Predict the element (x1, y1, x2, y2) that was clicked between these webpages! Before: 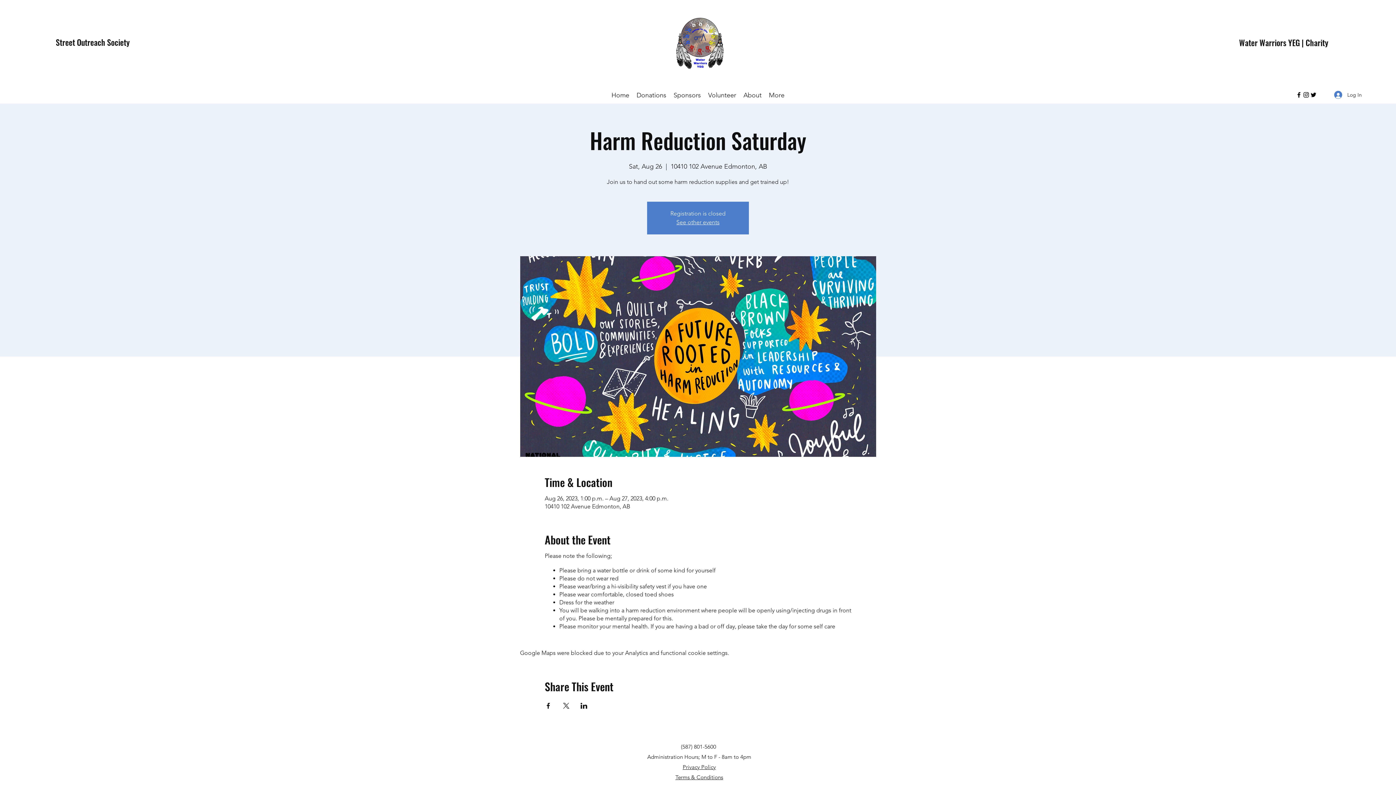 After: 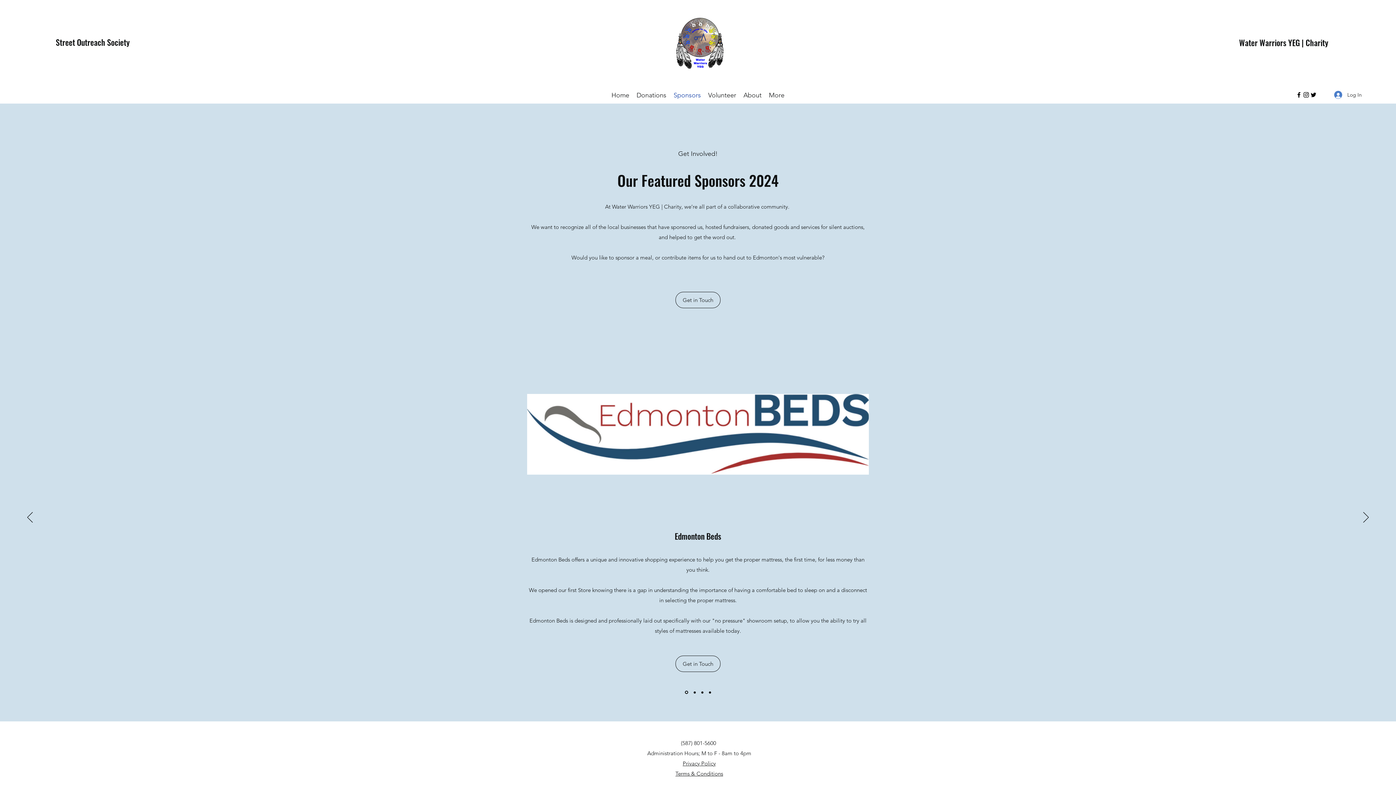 Action: label: Sponsors bbox: (670, 89, 704, 100)